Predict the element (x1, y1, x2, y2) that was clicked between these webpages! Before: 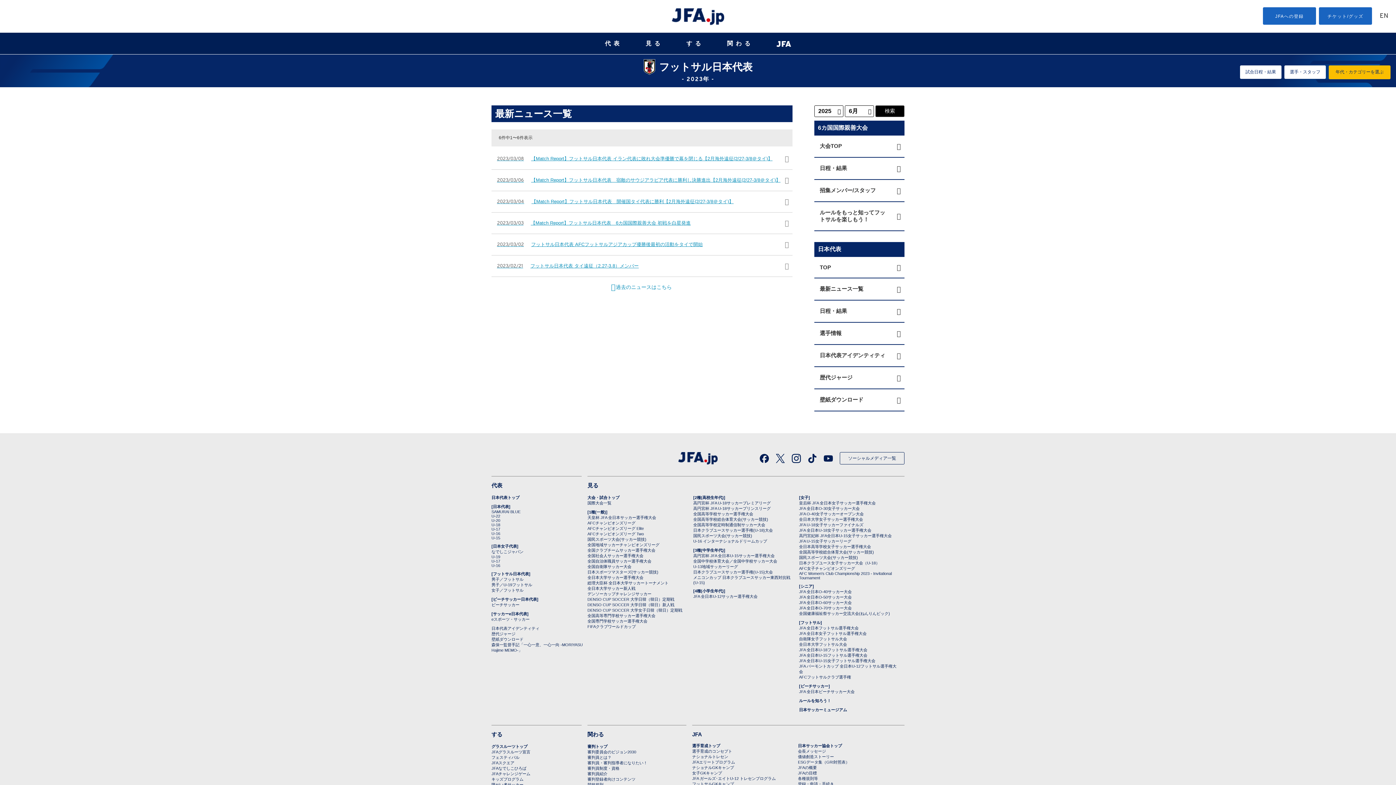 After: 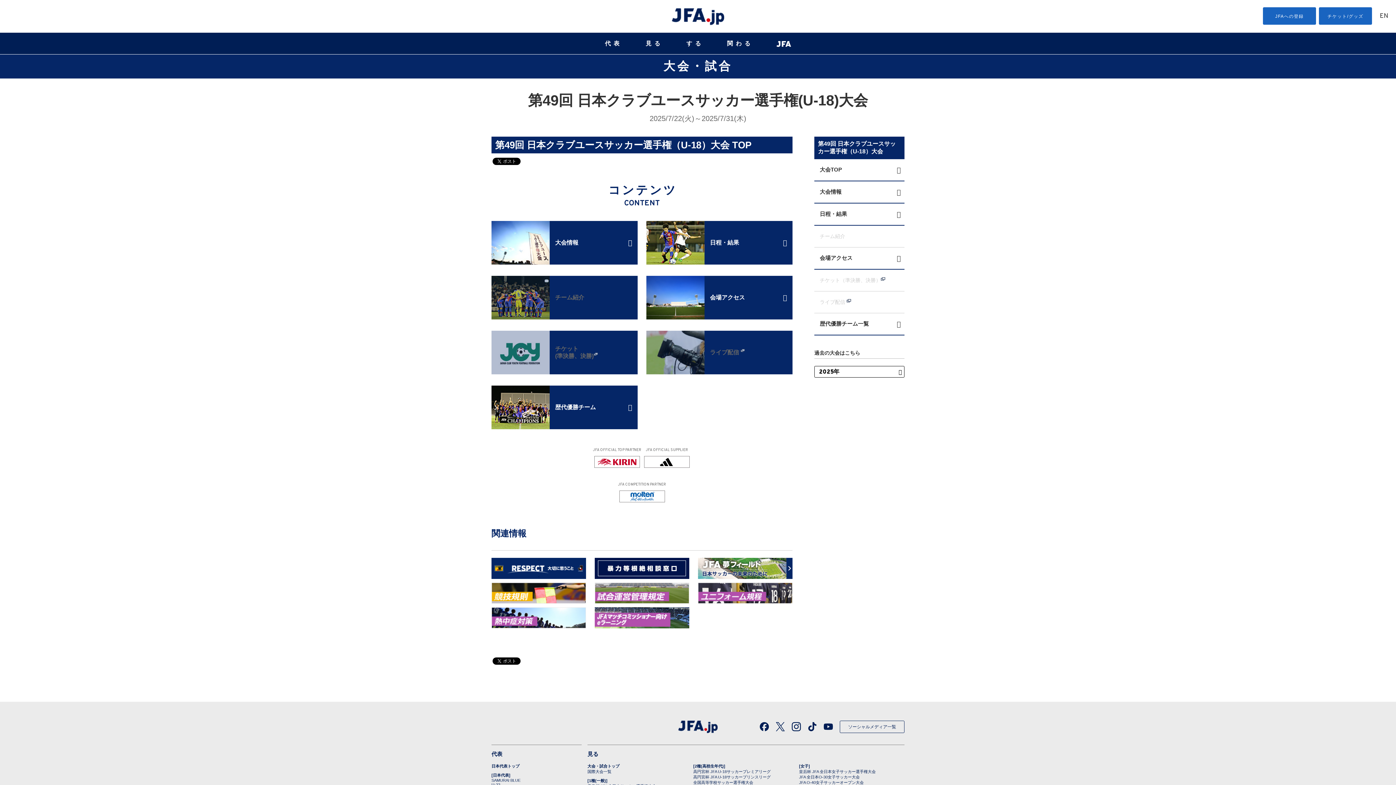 Action: label: 日本クラブユースサッカー選手権(U-18)大会 bbox: (693, 528, 773, 532)